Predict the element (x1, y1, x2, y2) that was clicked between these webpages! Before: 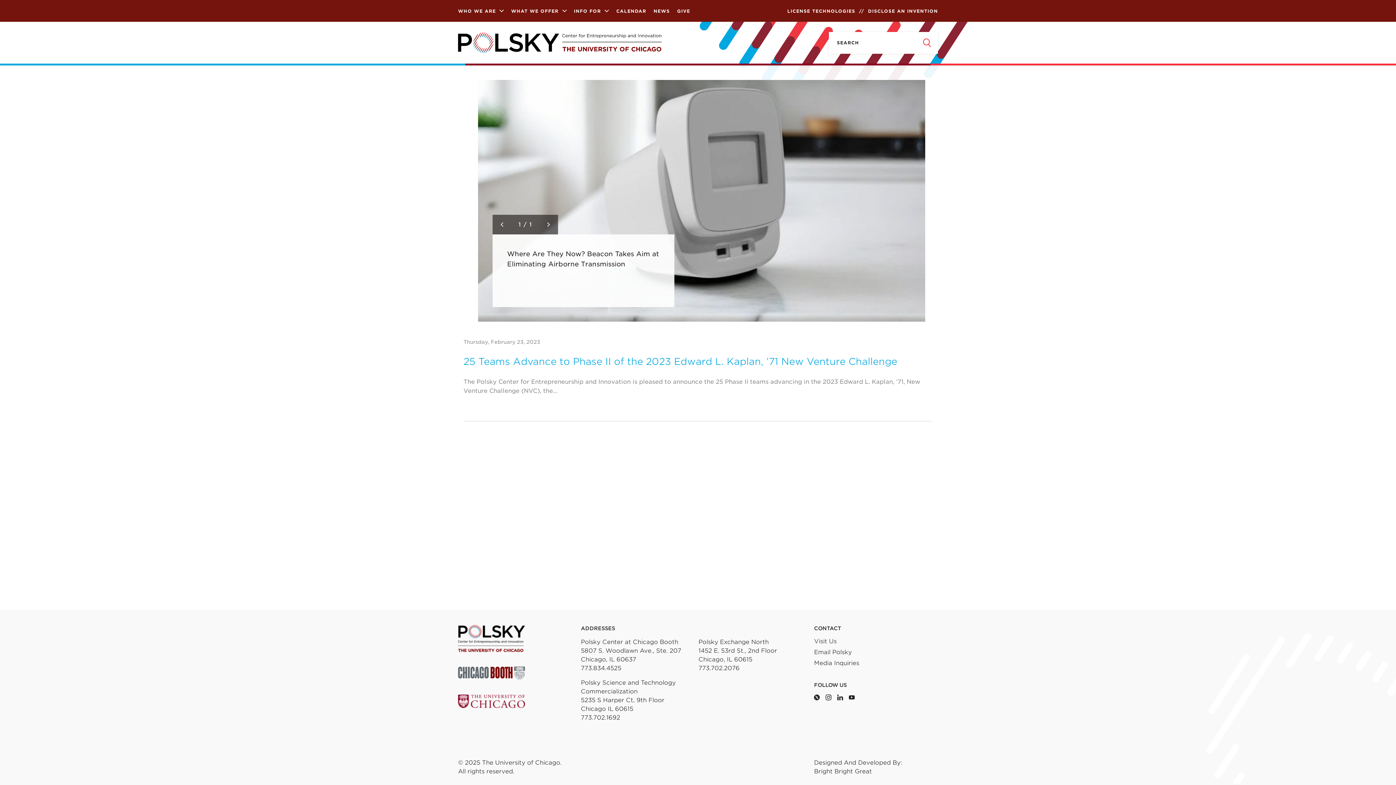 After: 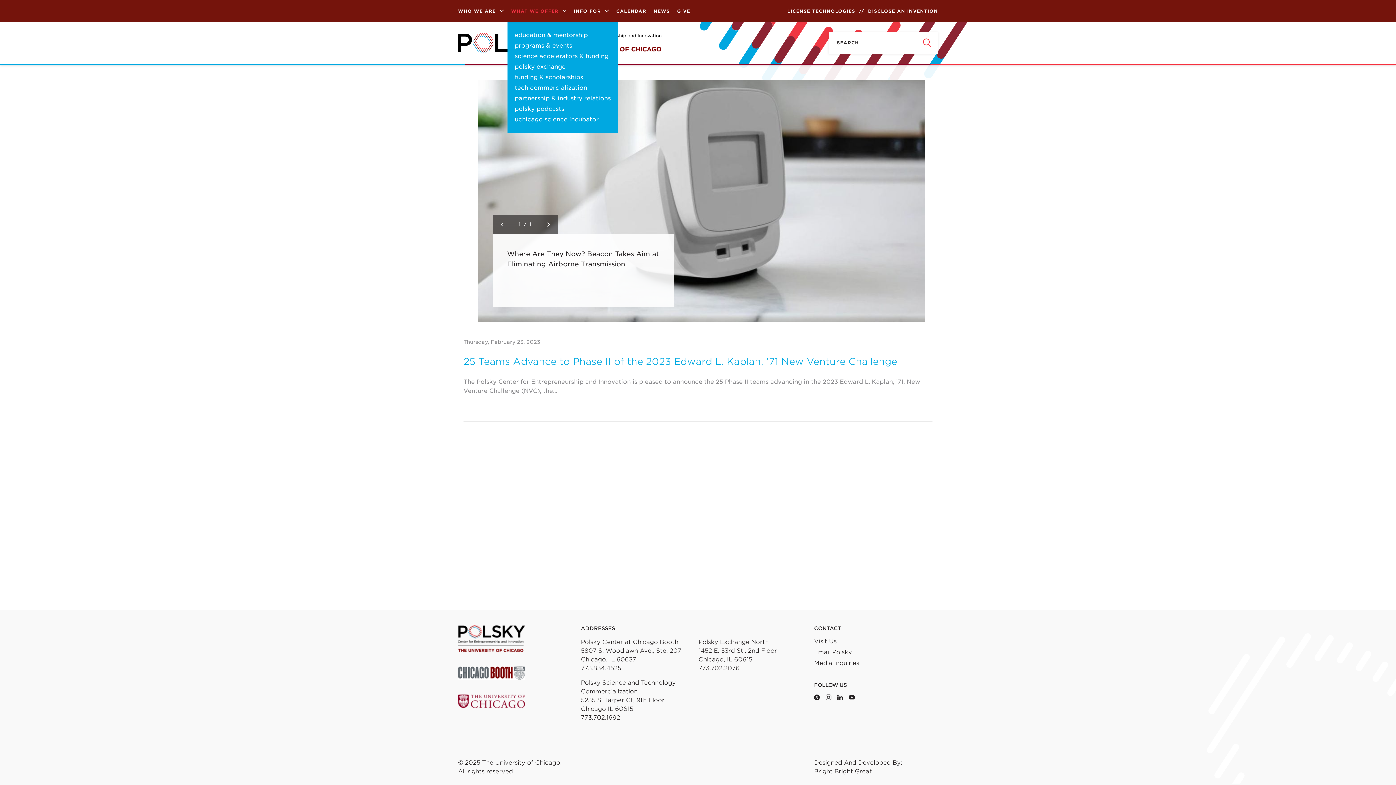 Action: bbox: (507, 0, 570, 21) label: WHAT WE OFFER